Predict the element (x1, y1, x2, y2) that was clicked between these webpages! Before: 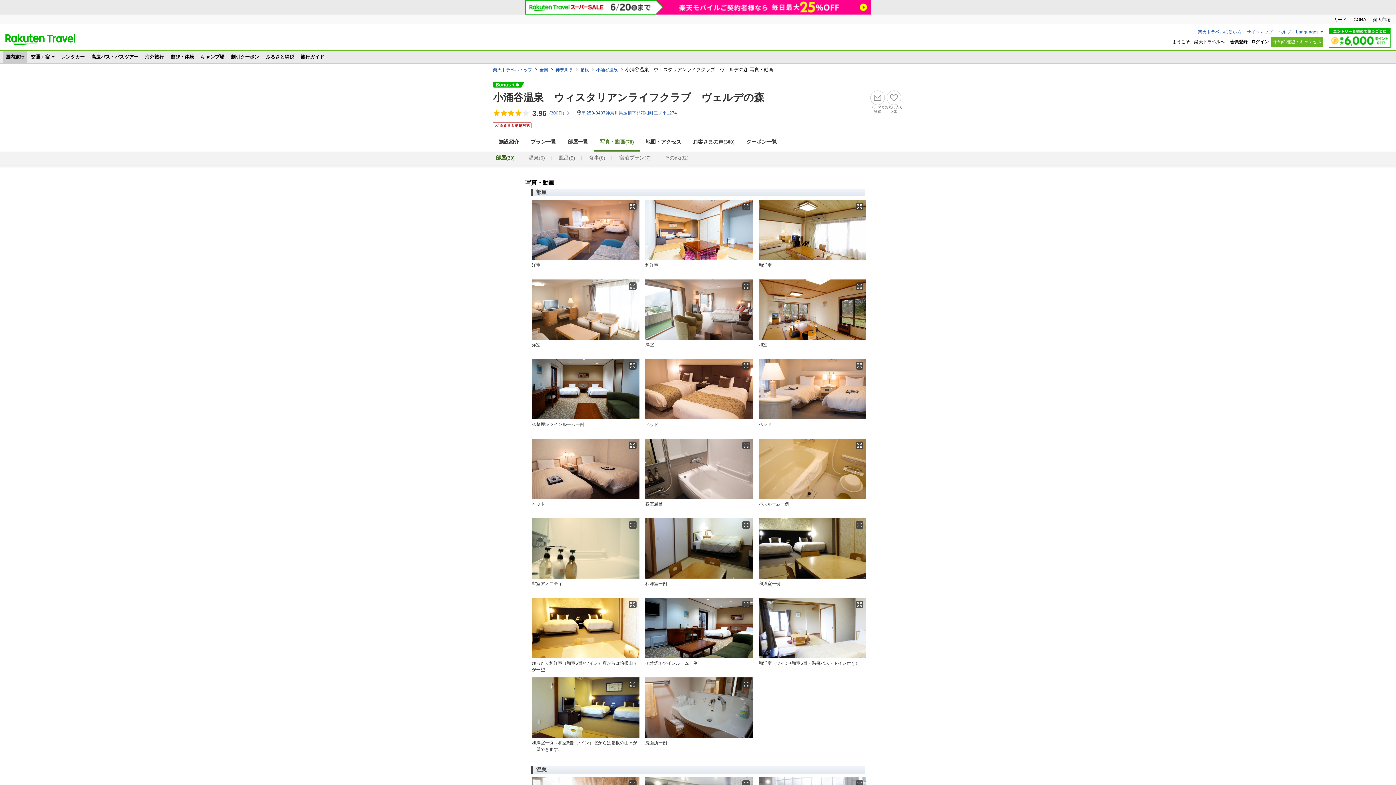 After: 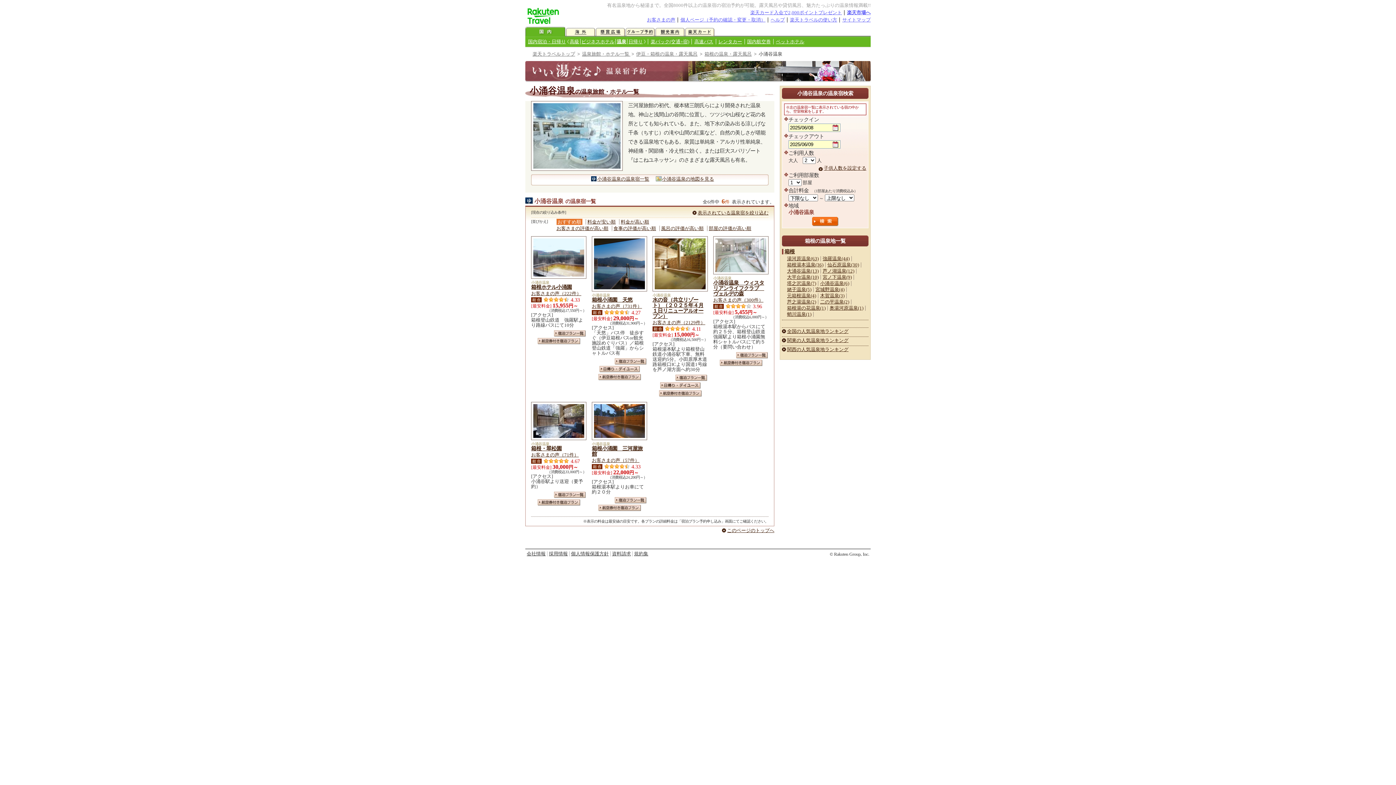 Action: bbox: (596, 66, 618, 72) label: 小涌谷温泉